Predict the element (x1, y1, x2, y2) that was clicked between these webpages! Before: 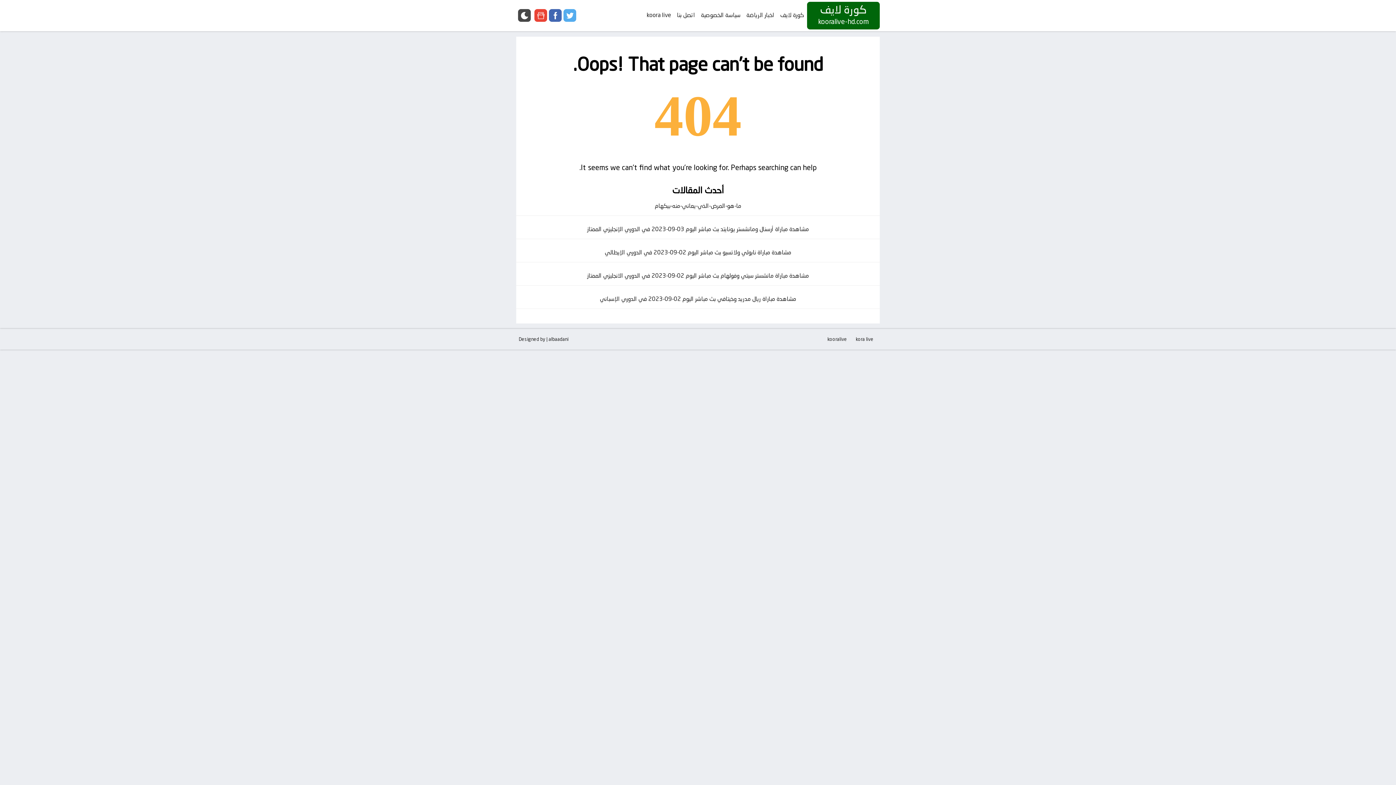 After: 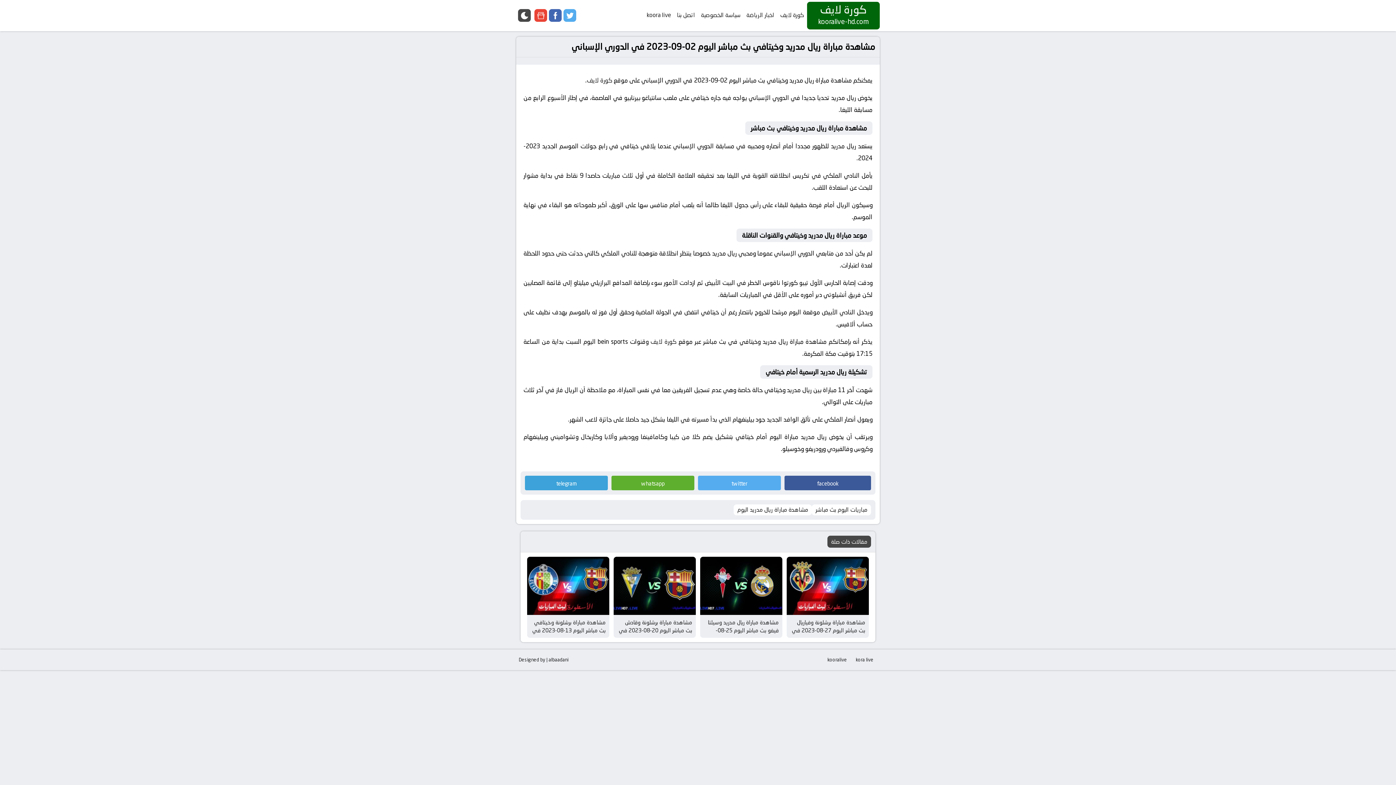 Action: bbox: (516, 289, 880, 309) label: مشاهدة مباراة ريال مدريد وخيتافي بث مباشر اليوم 02-09-2023 في الدوري الإسباني